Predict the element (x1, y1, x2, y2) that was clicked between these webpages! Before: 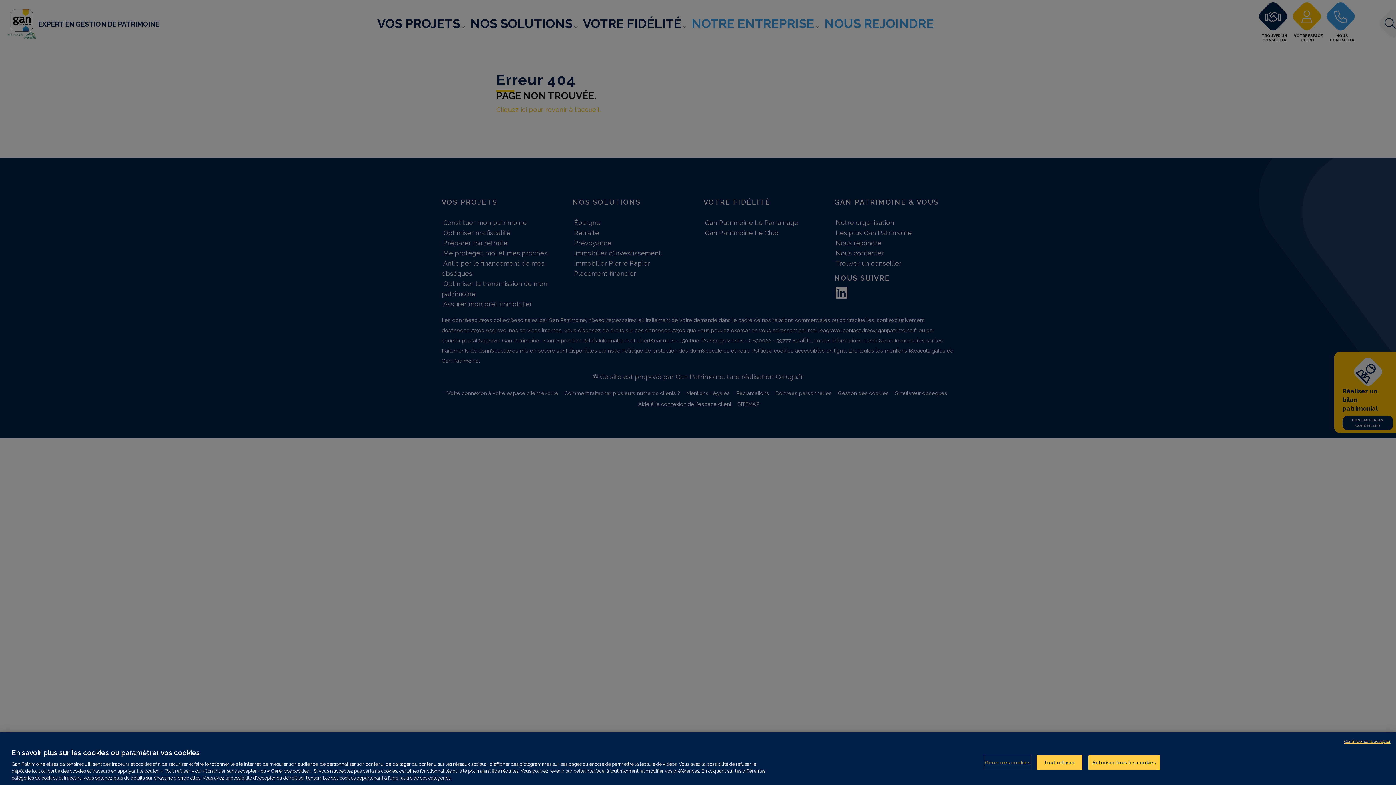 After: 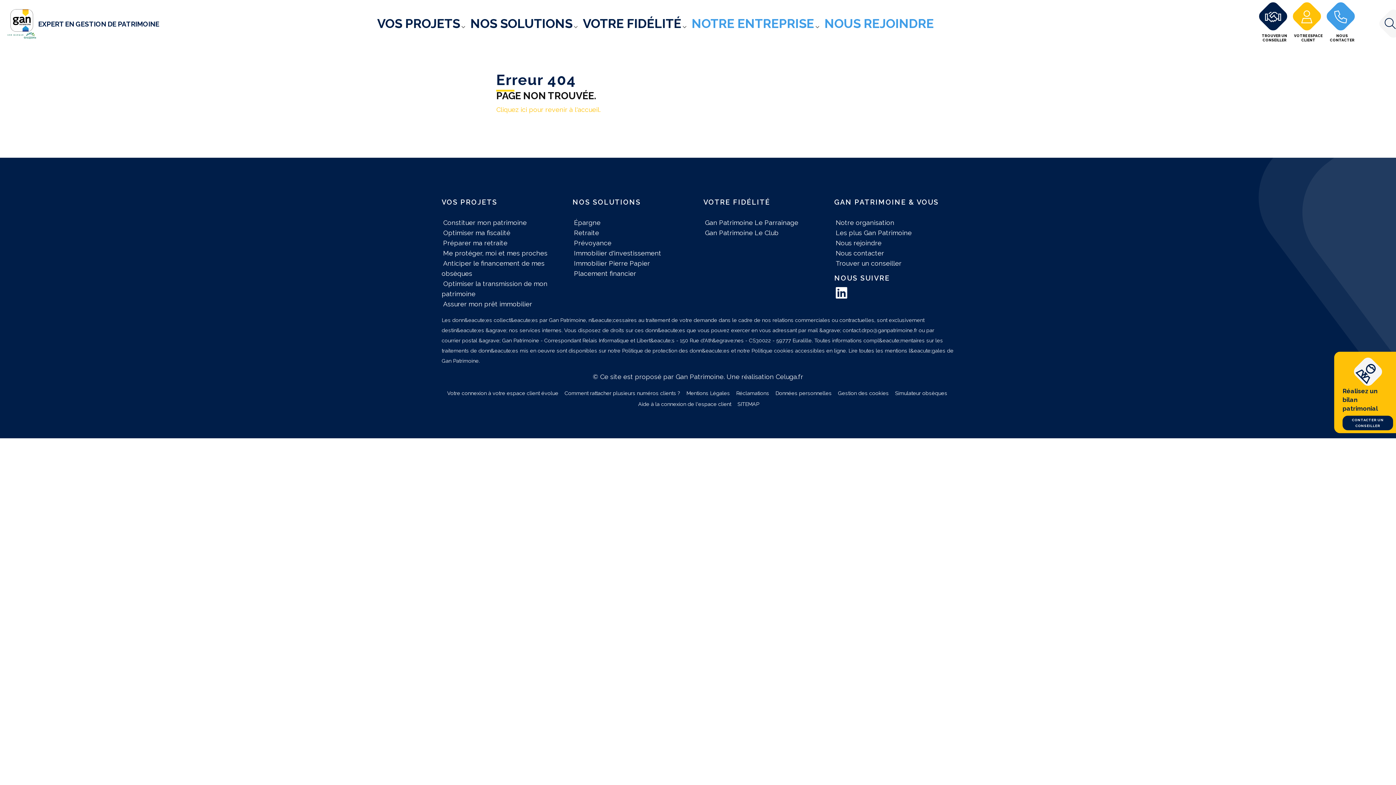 Action: label: Tout refuser bbox: (1036, 755, 1082, 770)